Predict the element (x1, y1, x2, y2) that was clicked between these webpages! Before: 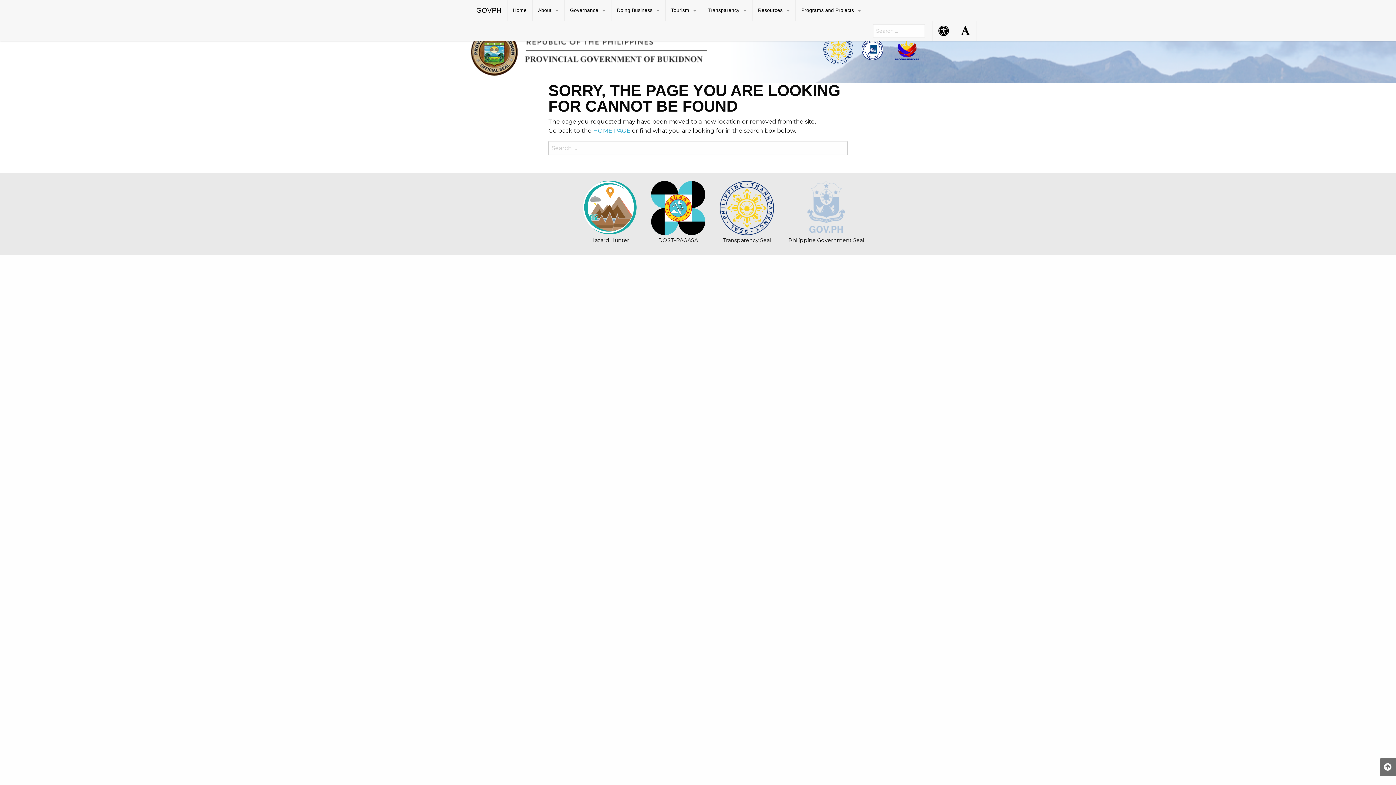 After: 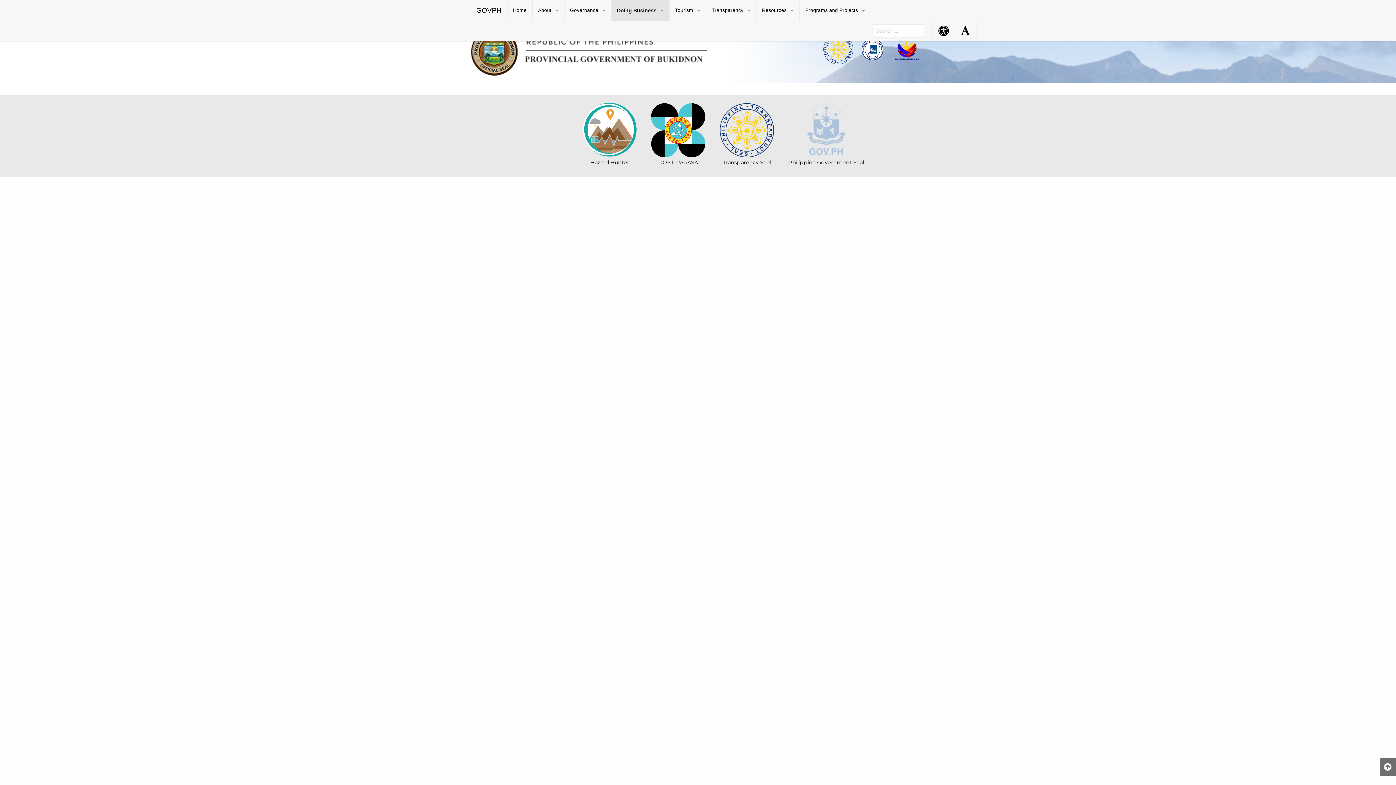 Action: label: Doing Business bbox: (611, 0, 665, 21)